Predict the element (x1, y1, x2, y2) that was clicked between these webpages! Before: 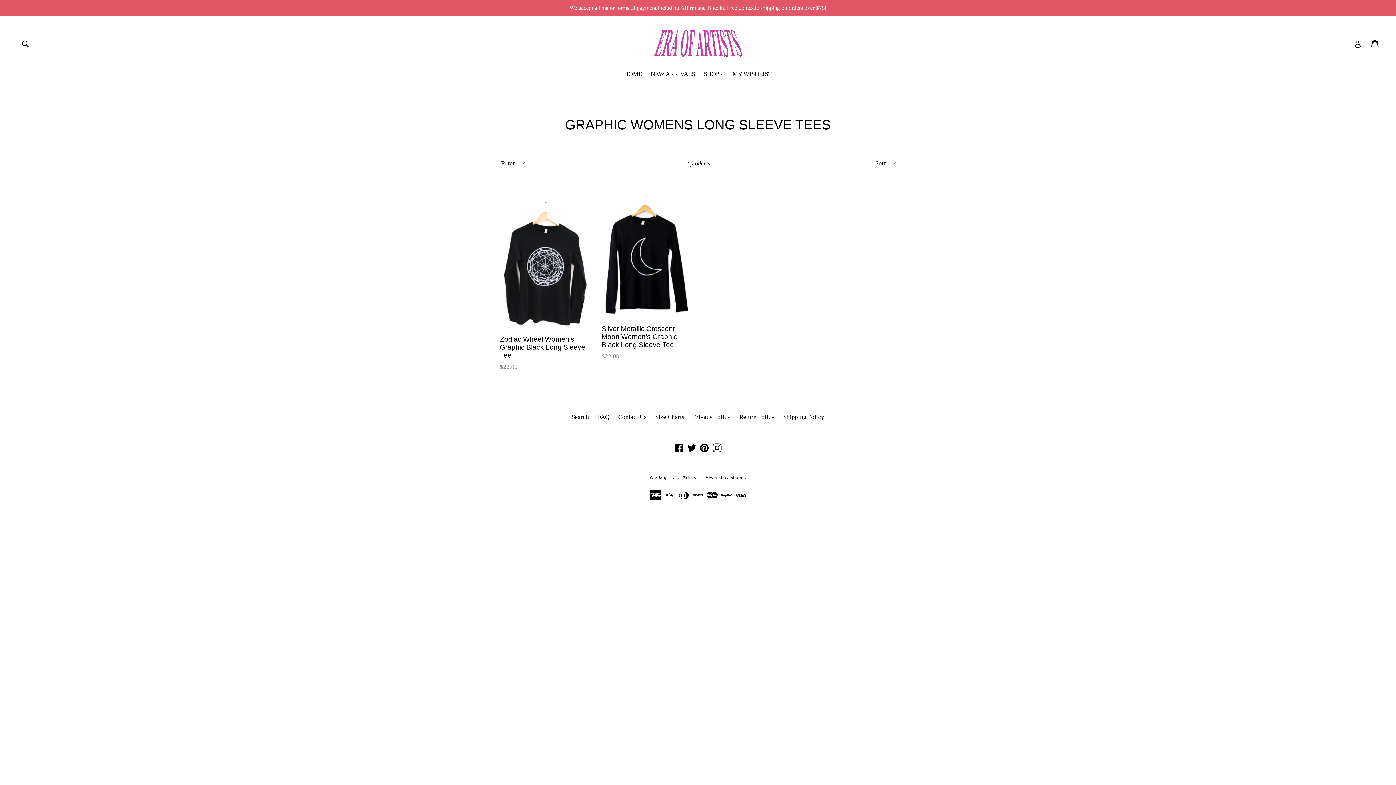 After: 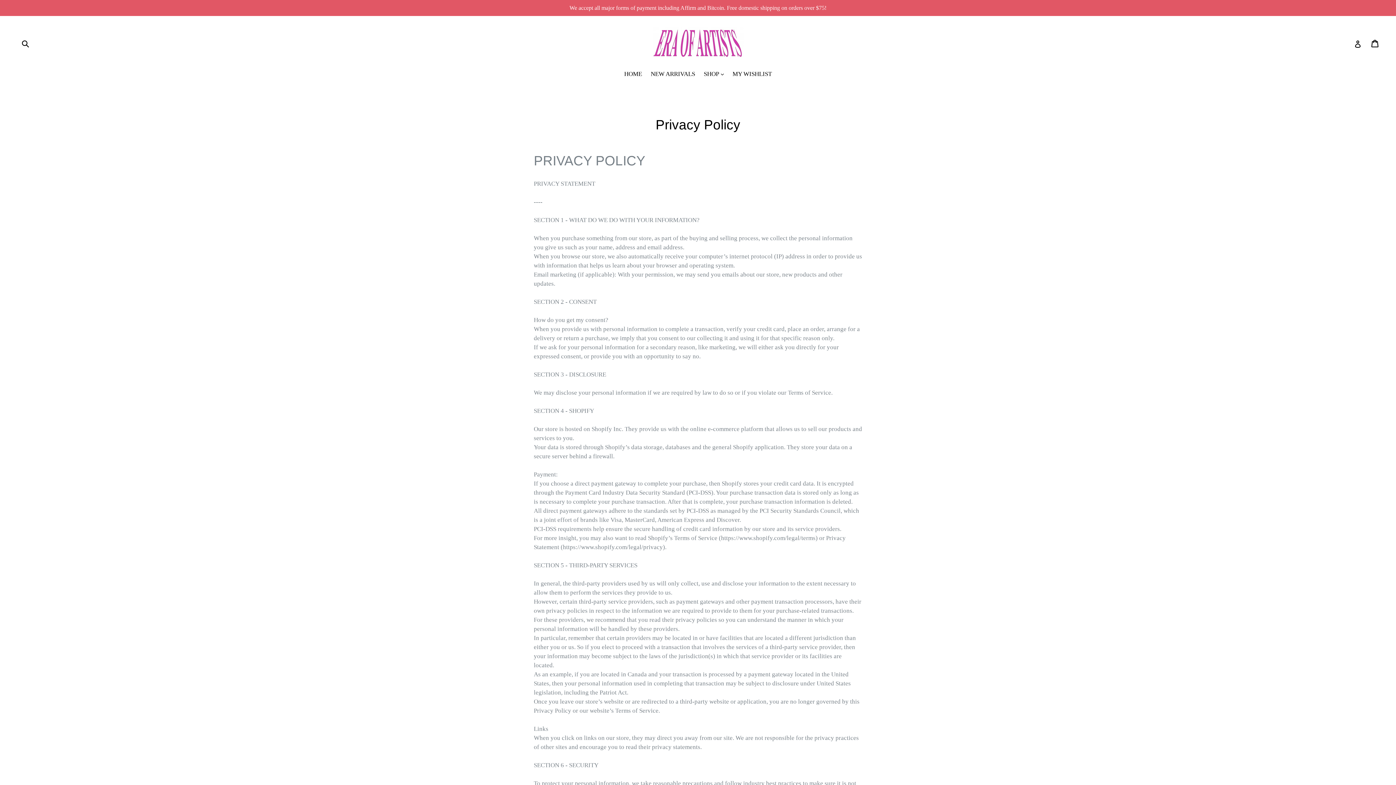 Action: bbox: (693, 413, 730, 420) label: Privacy Policy